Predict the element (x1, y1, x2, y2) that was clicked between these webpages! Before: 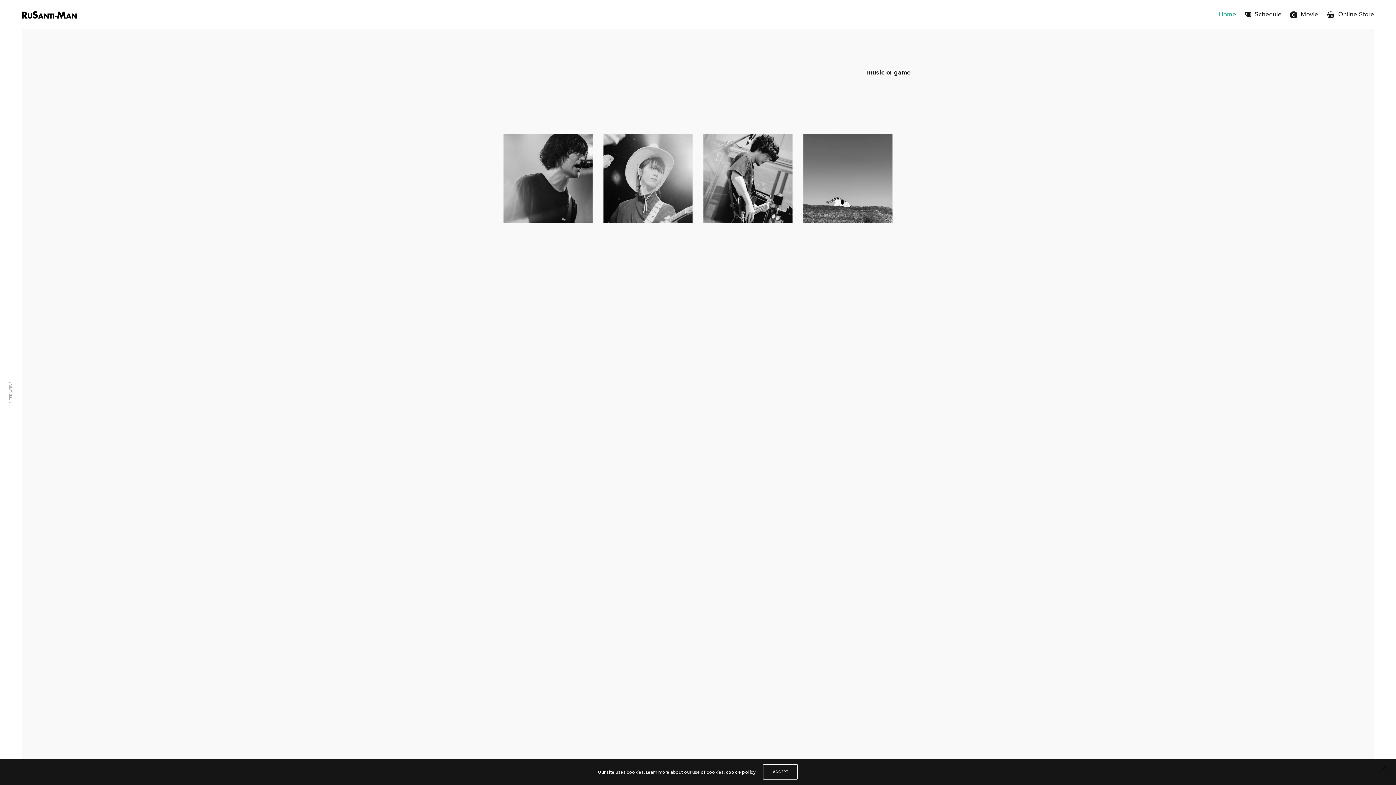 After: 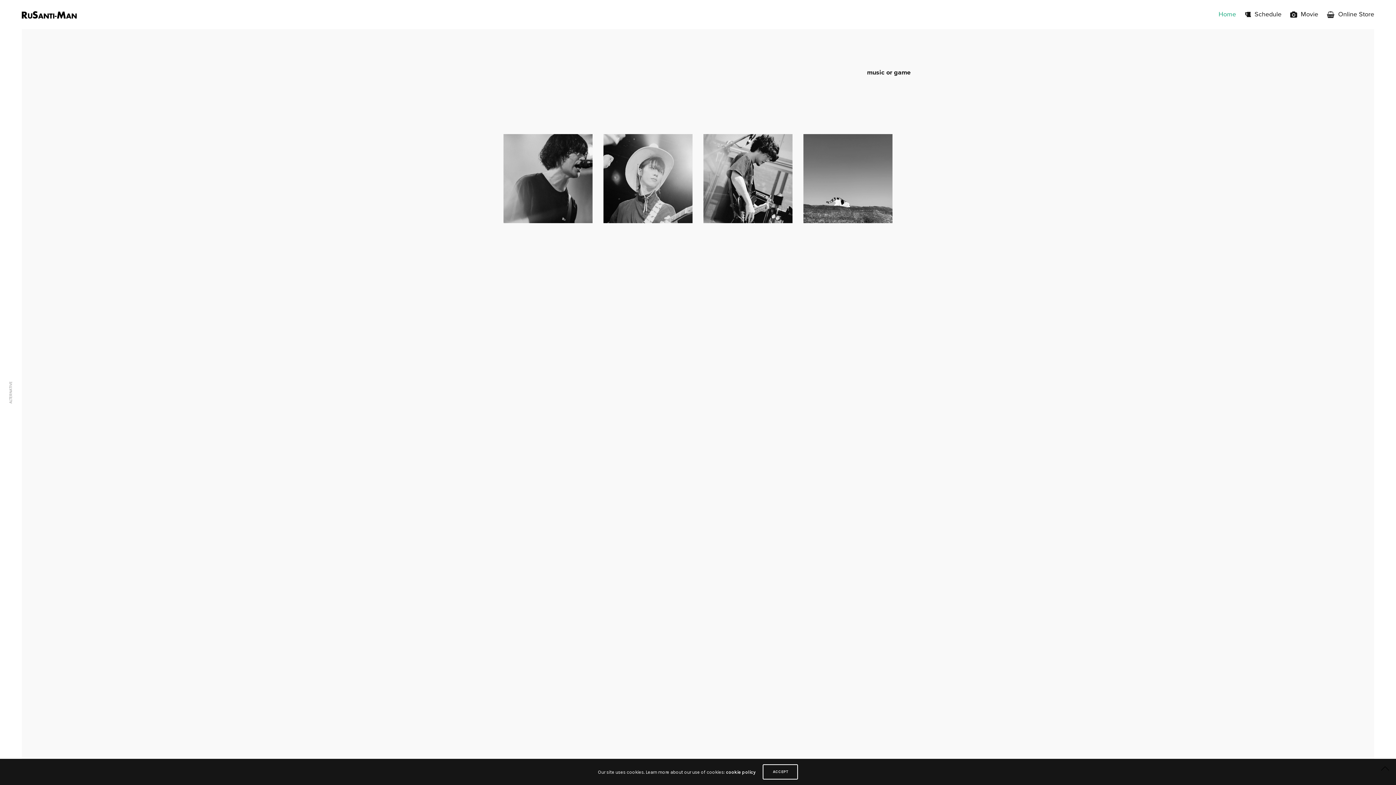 Action: label: Home bbox: (1218, 7, 1236, 21)